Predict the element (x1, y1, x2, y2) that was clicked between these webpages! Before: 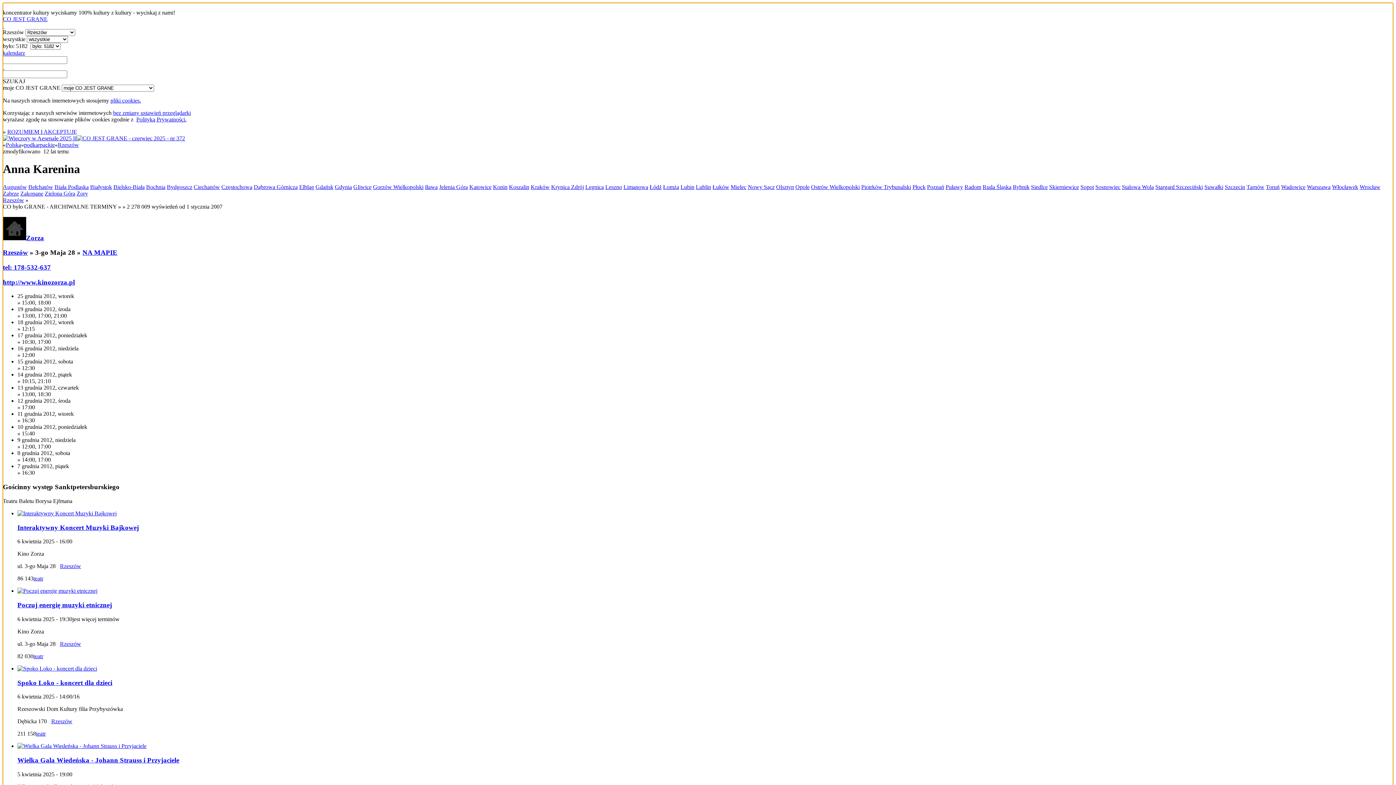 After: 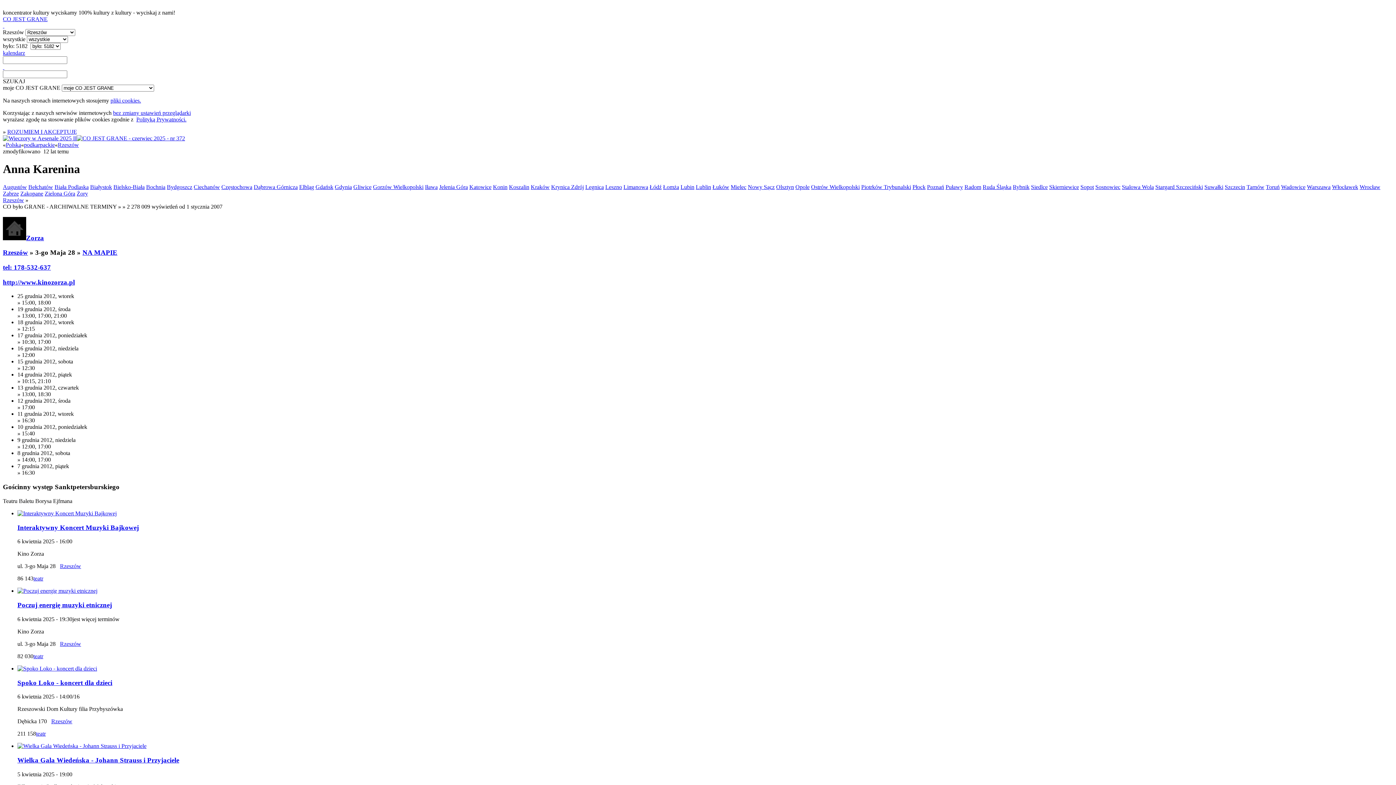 Action: bbox: (696, 183, 711, 190) label: Lublin